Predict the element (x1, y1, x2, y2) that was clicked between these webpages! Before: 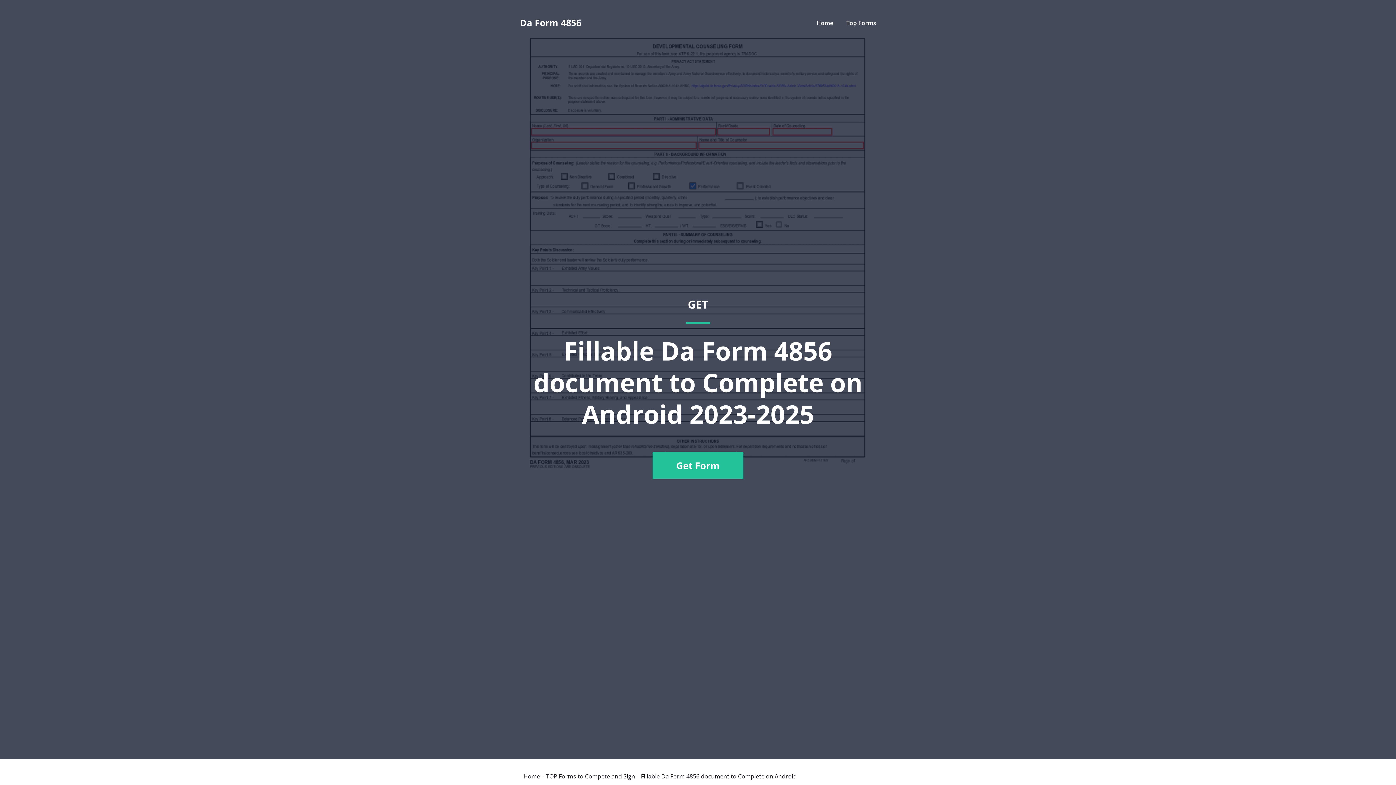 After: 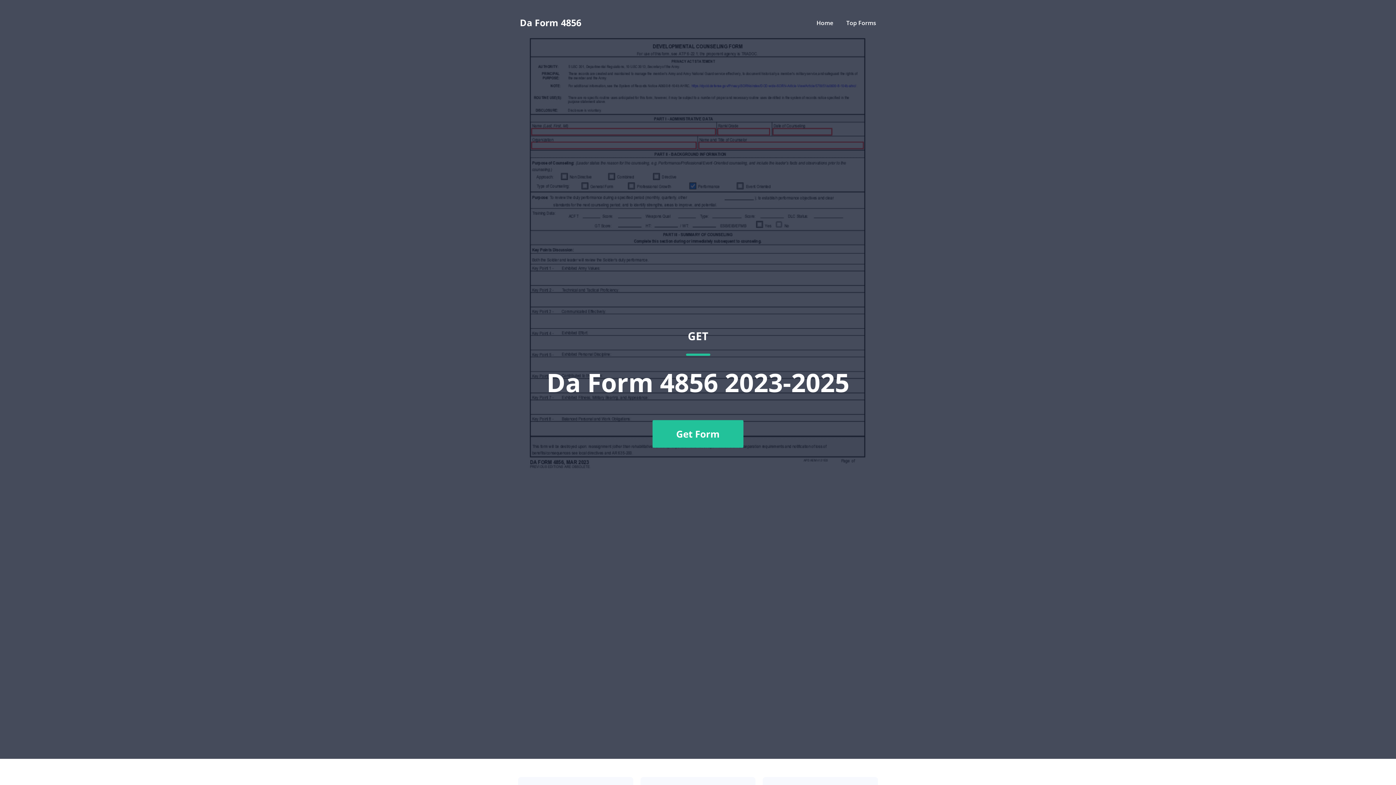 Action: label: Da Form 4856 bbox: (520, 18, 581, 27)